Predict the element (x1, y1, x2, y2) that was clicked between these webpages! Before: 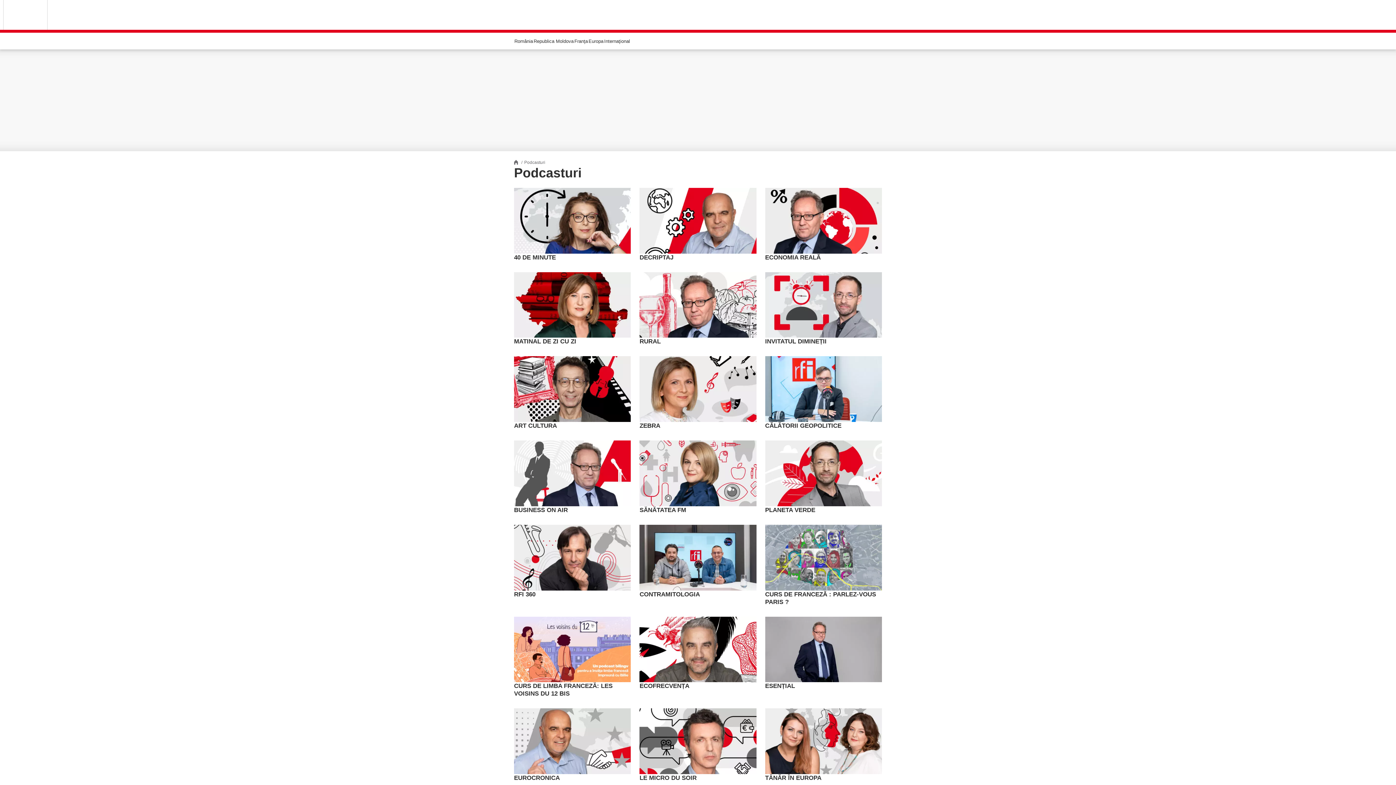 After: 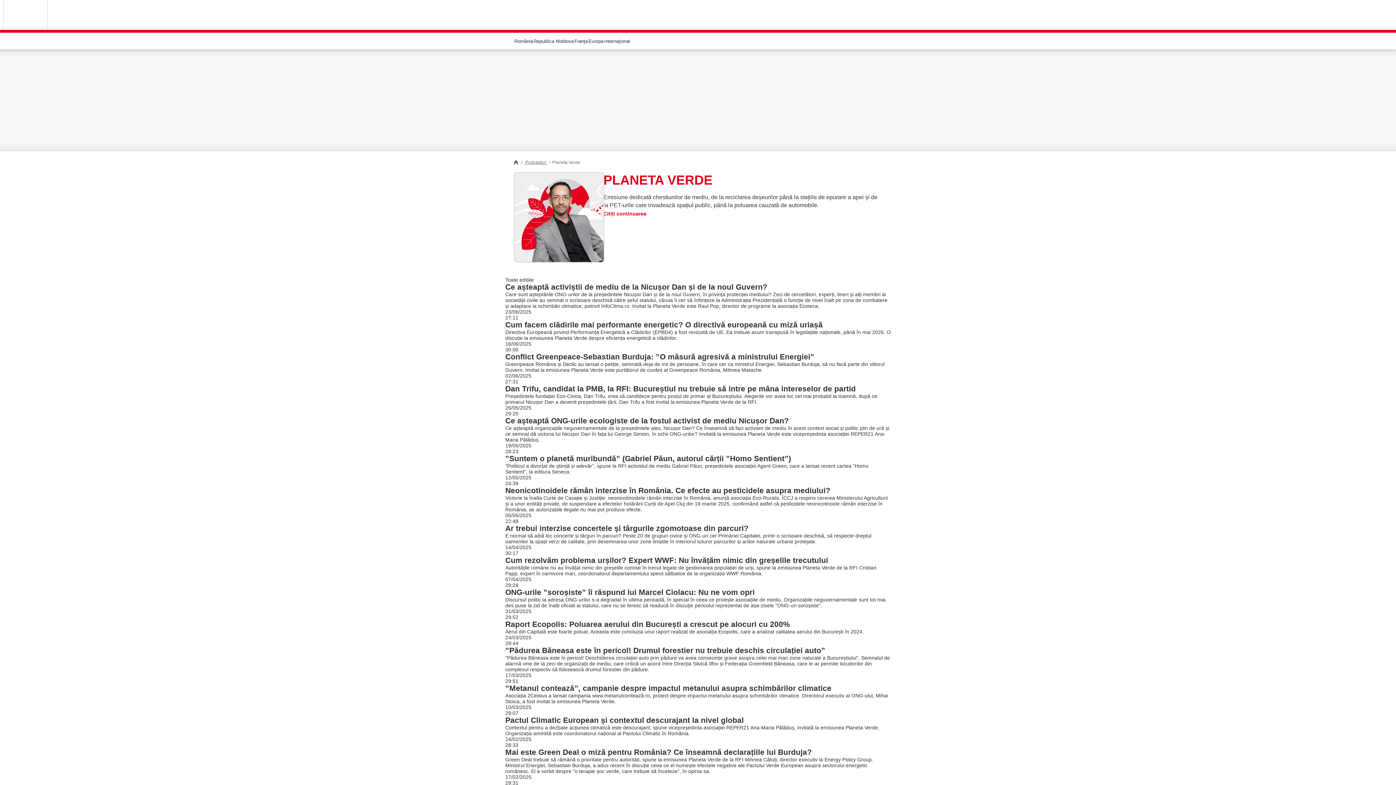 Action: bbox: (765, 506, 815, 513) label: PLANETA VERDE